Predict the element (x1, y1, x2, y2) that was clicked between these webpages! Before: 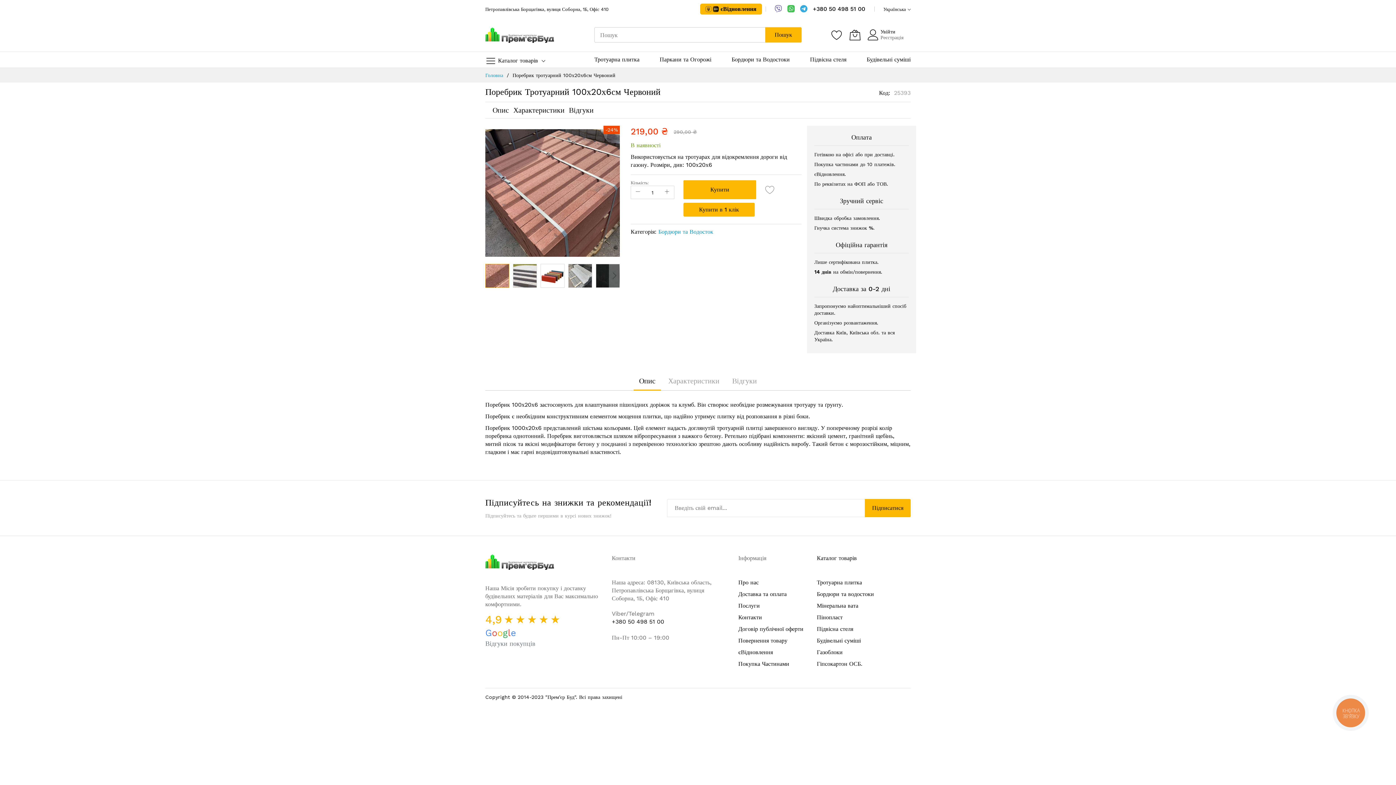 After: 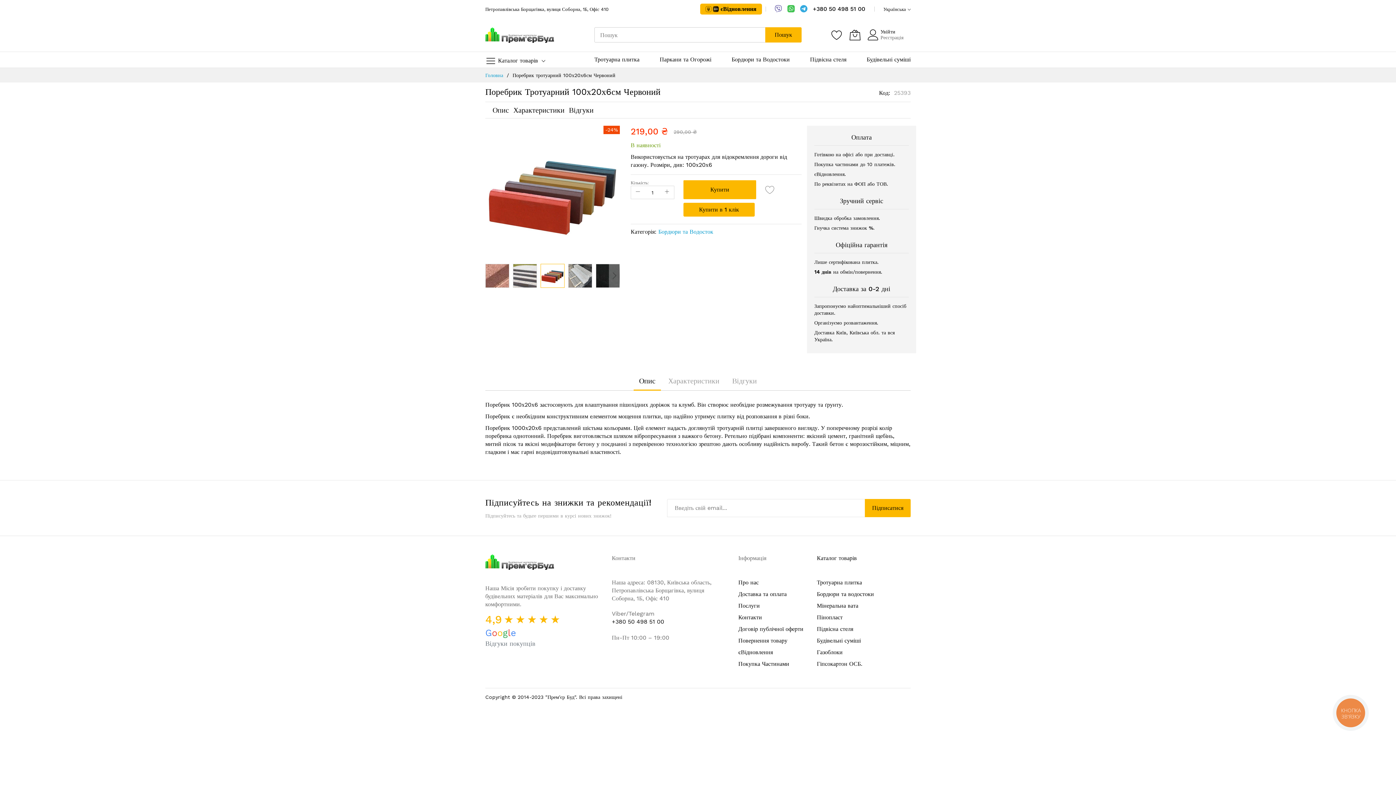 Action: bbox: (540, 264, 564, 288) label: Поребрик тротуарний 100х20х6см Червоний